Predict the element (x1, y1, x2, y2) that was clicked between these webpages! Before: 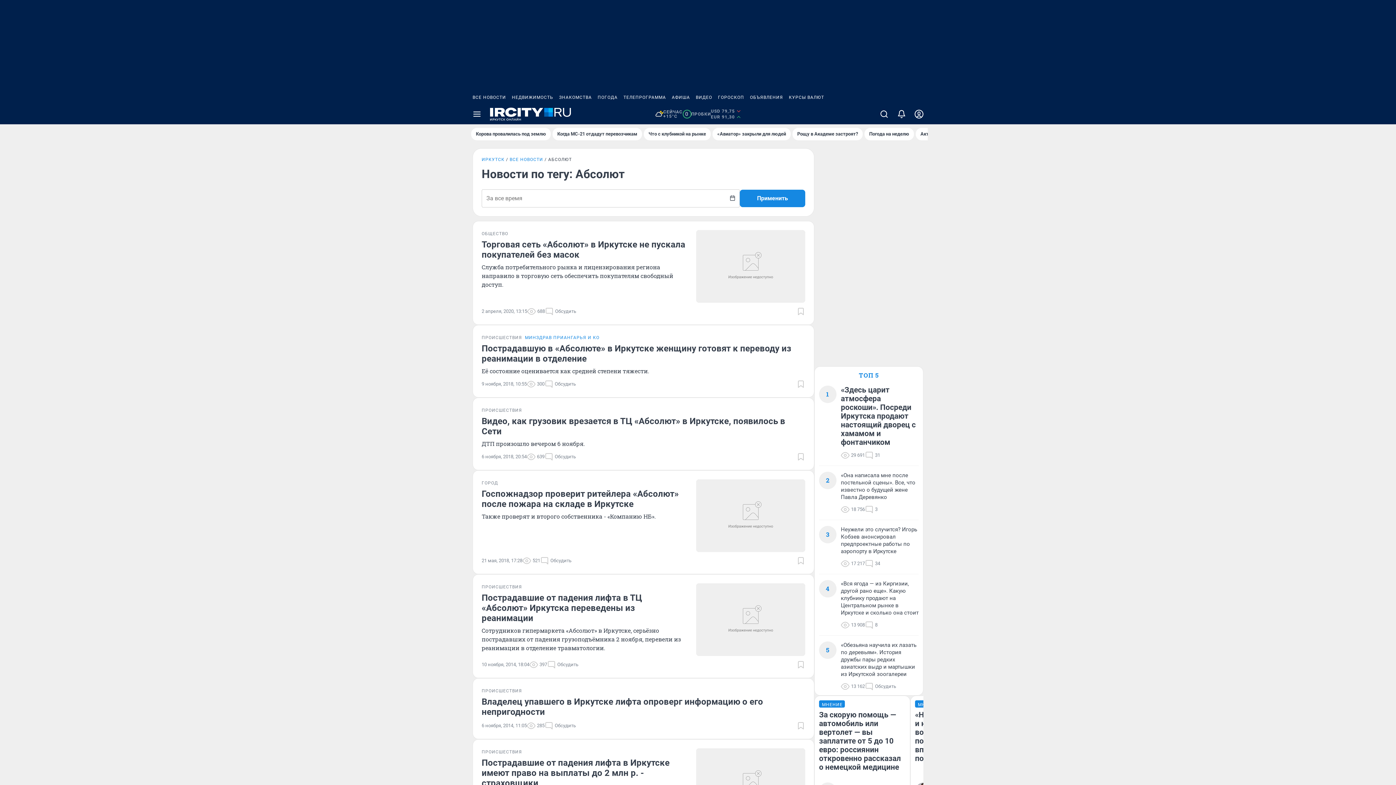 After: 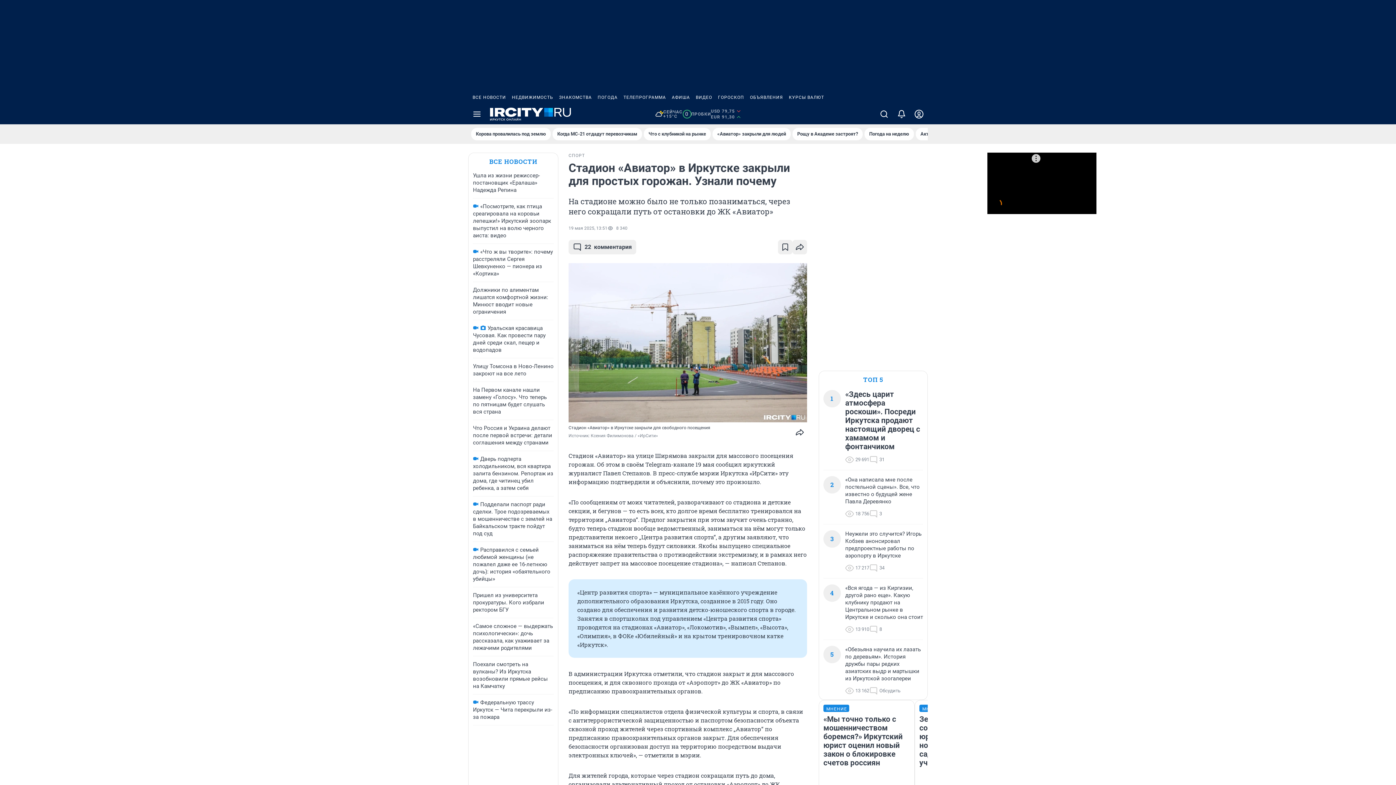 Action: label: «Авиатор» закрыли для людей bbox: (712, 128, 790, 140)